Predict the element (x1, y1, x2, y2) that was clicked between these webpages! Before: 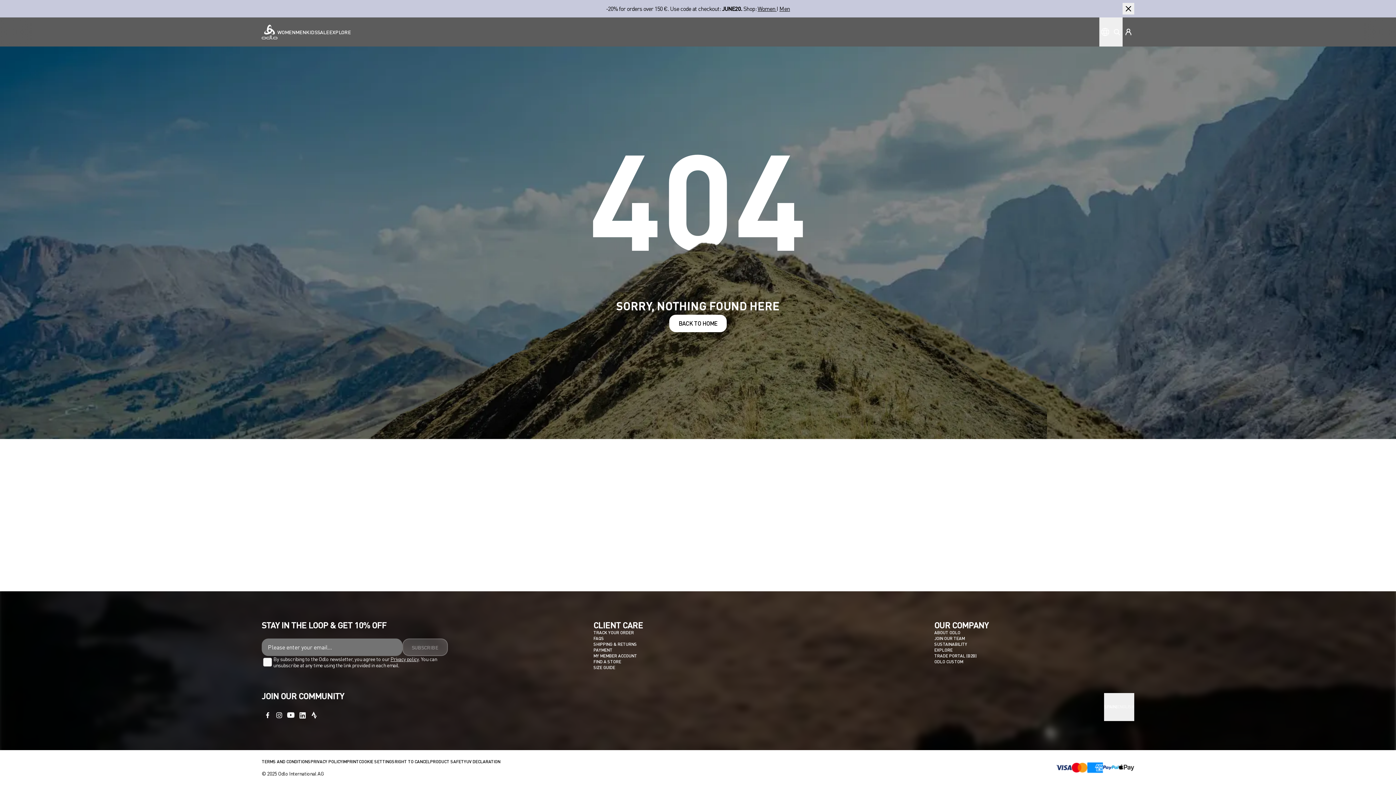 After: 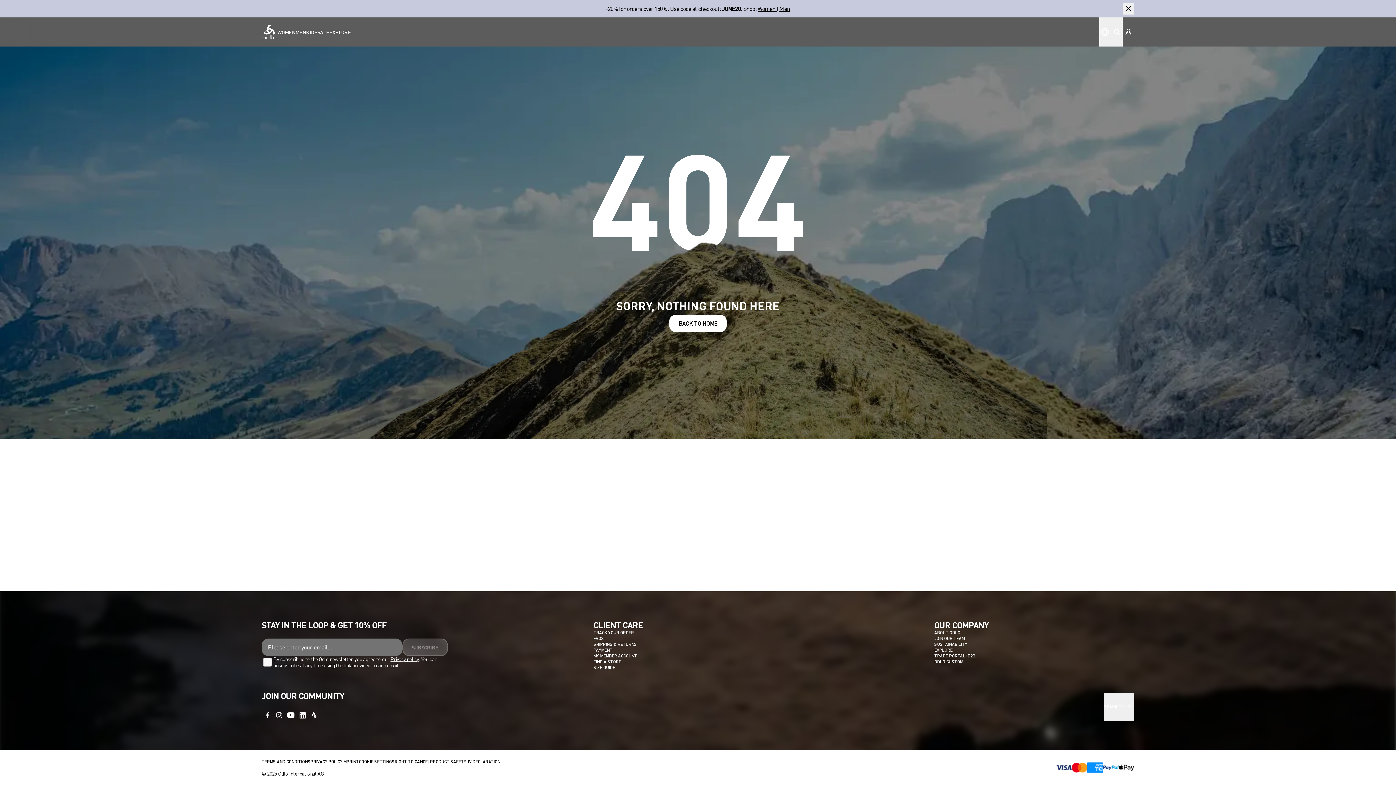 Action: label: EXPLORE bbox: (934, 647, 952, 653)